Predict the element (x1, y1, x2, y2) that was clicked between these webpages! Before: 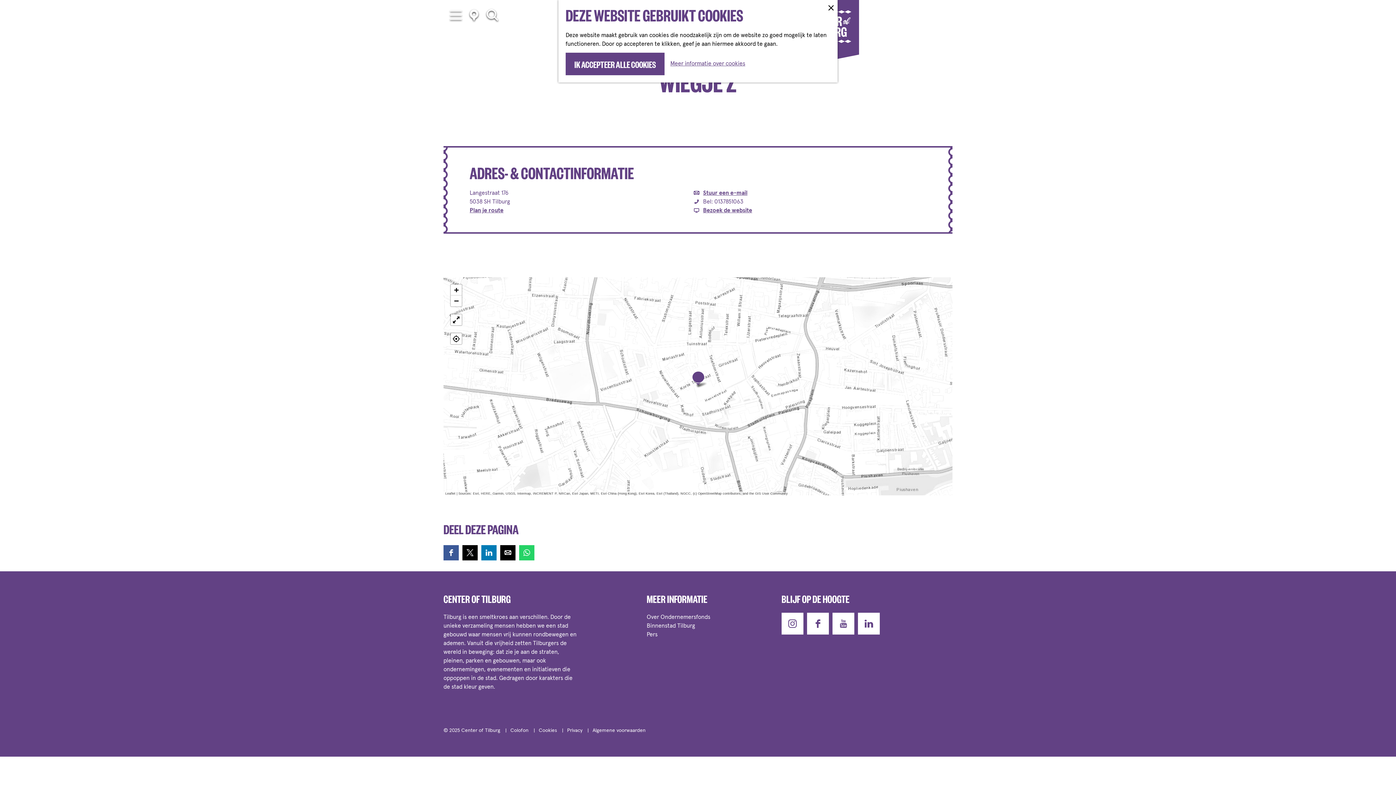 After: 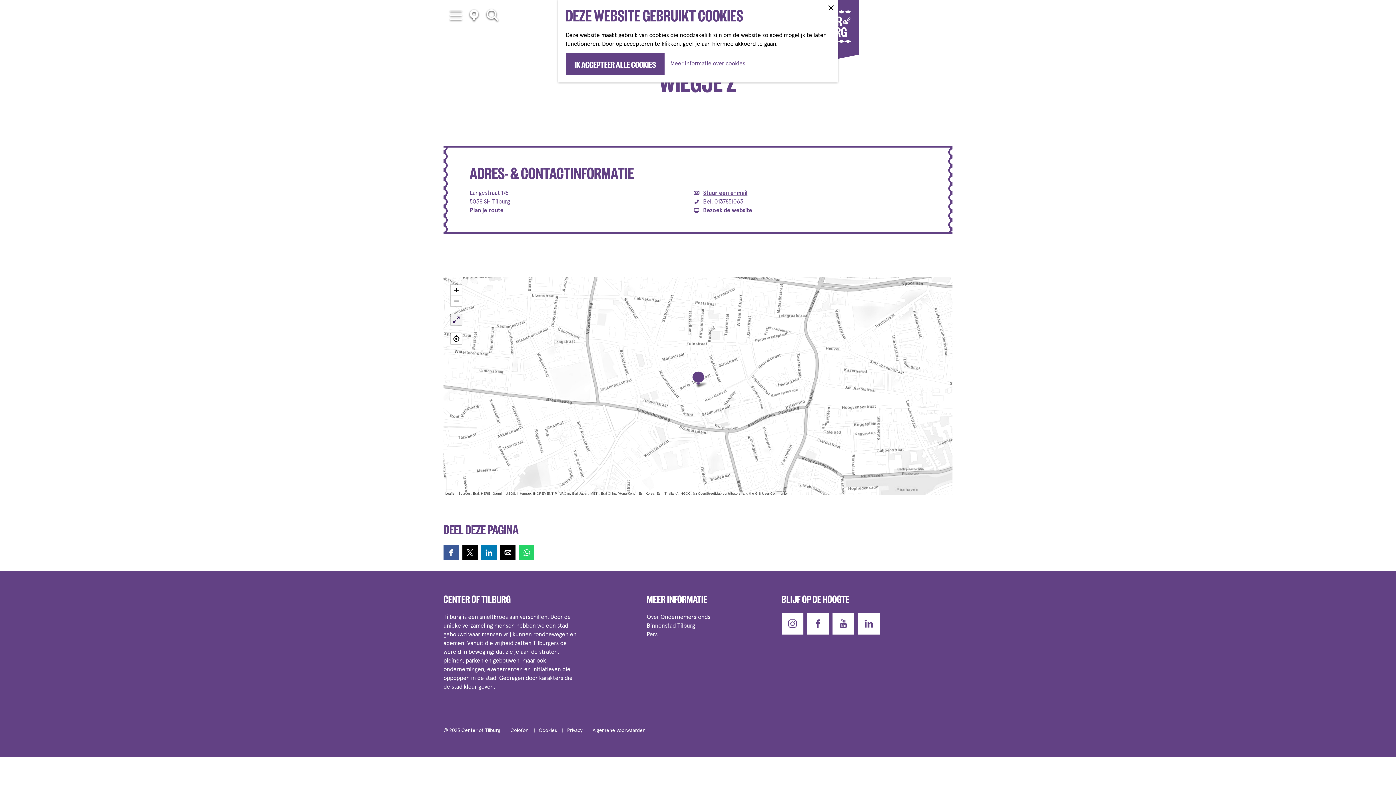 Action: bbox: (450, 314, 461, 325)